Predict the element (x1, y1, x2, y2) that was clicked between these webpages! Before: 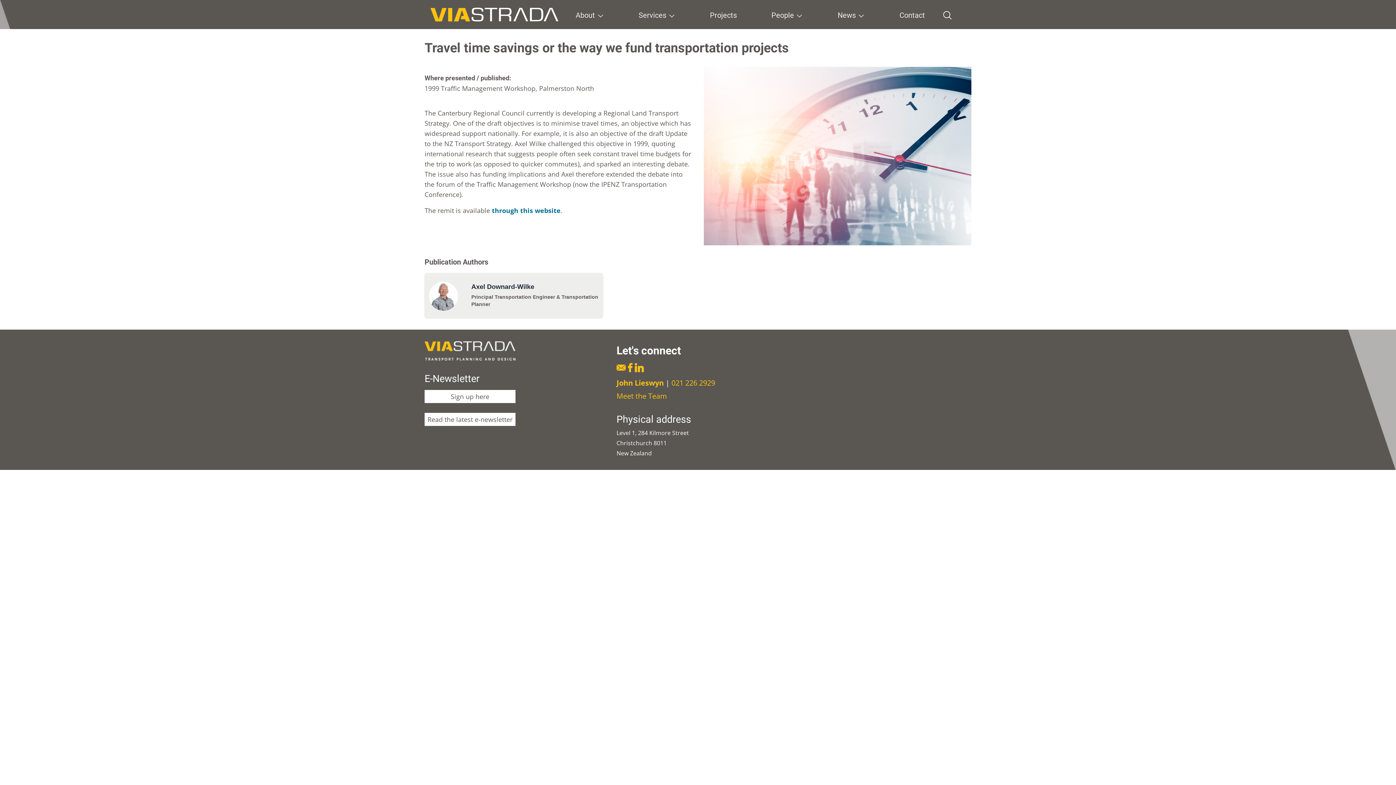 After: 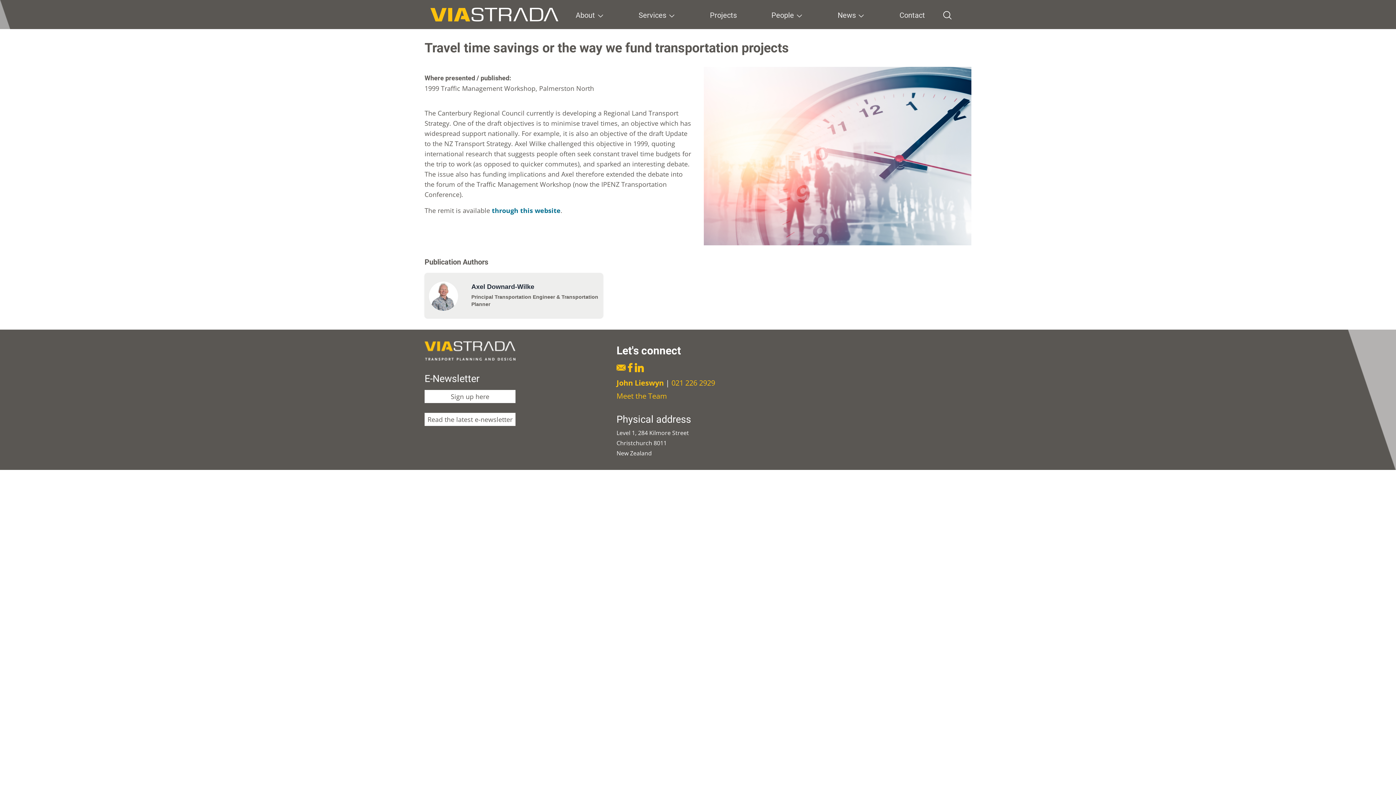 Action: bbox: (492, 206, 560, 214) label: through this website